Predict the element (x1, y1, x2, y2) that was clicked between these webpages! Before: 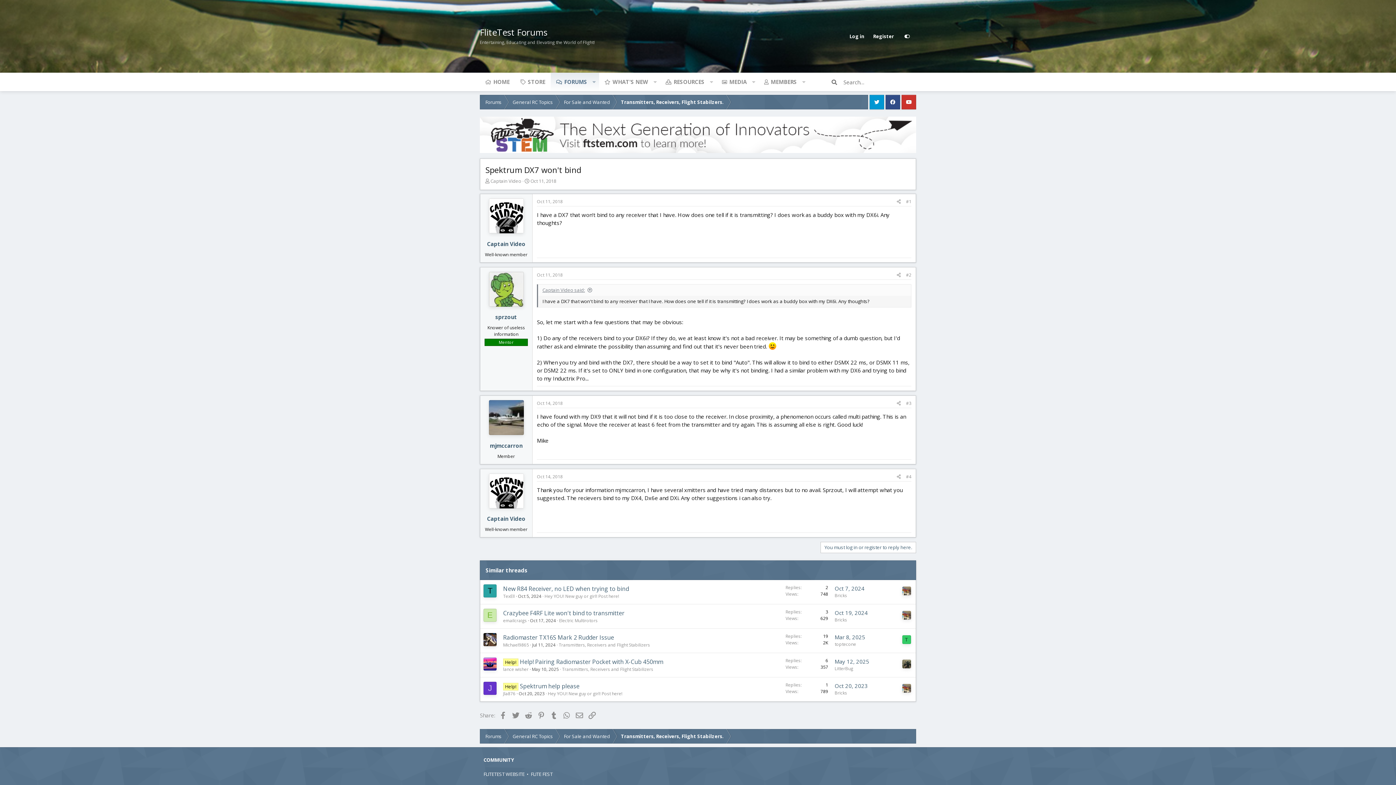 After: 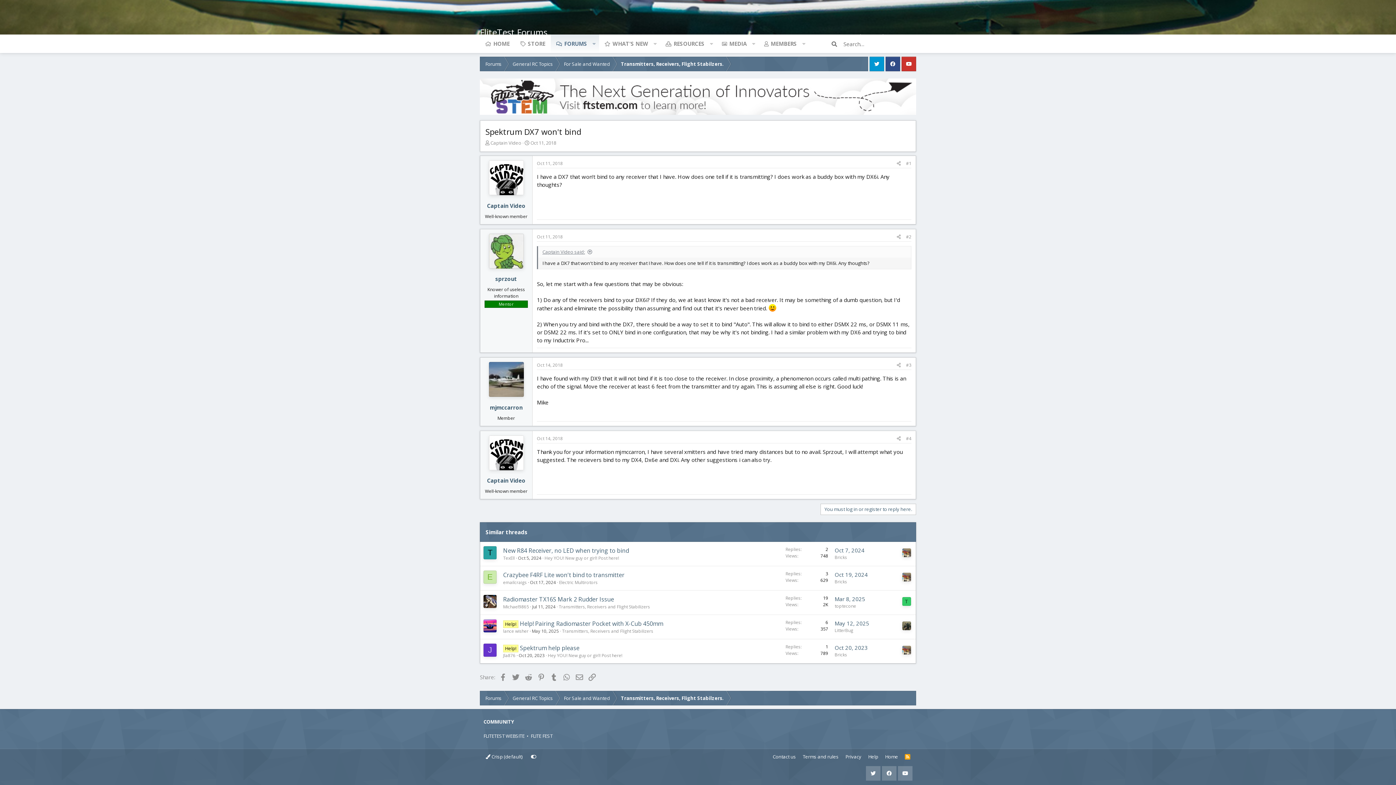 Action: bbox: (906, 473, 911, 479) label: #4